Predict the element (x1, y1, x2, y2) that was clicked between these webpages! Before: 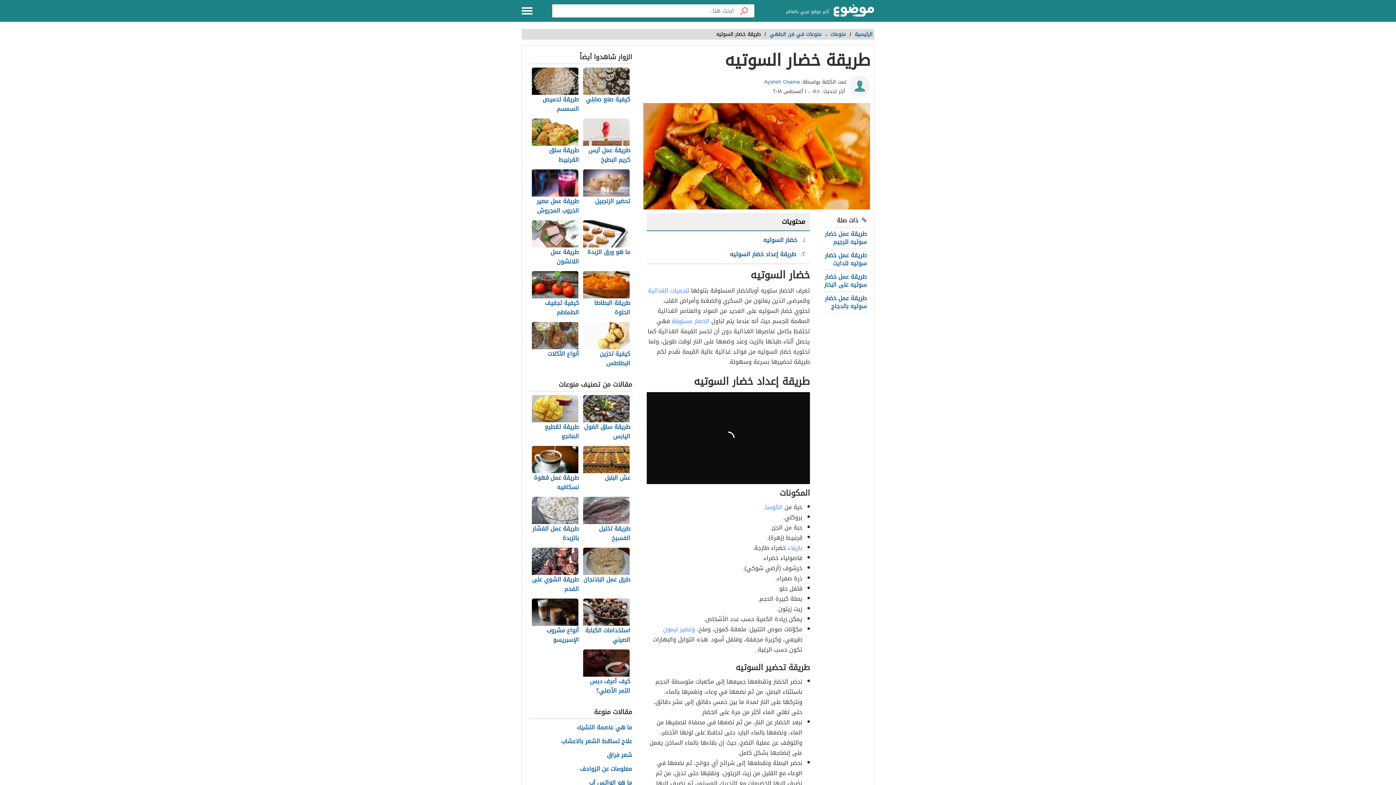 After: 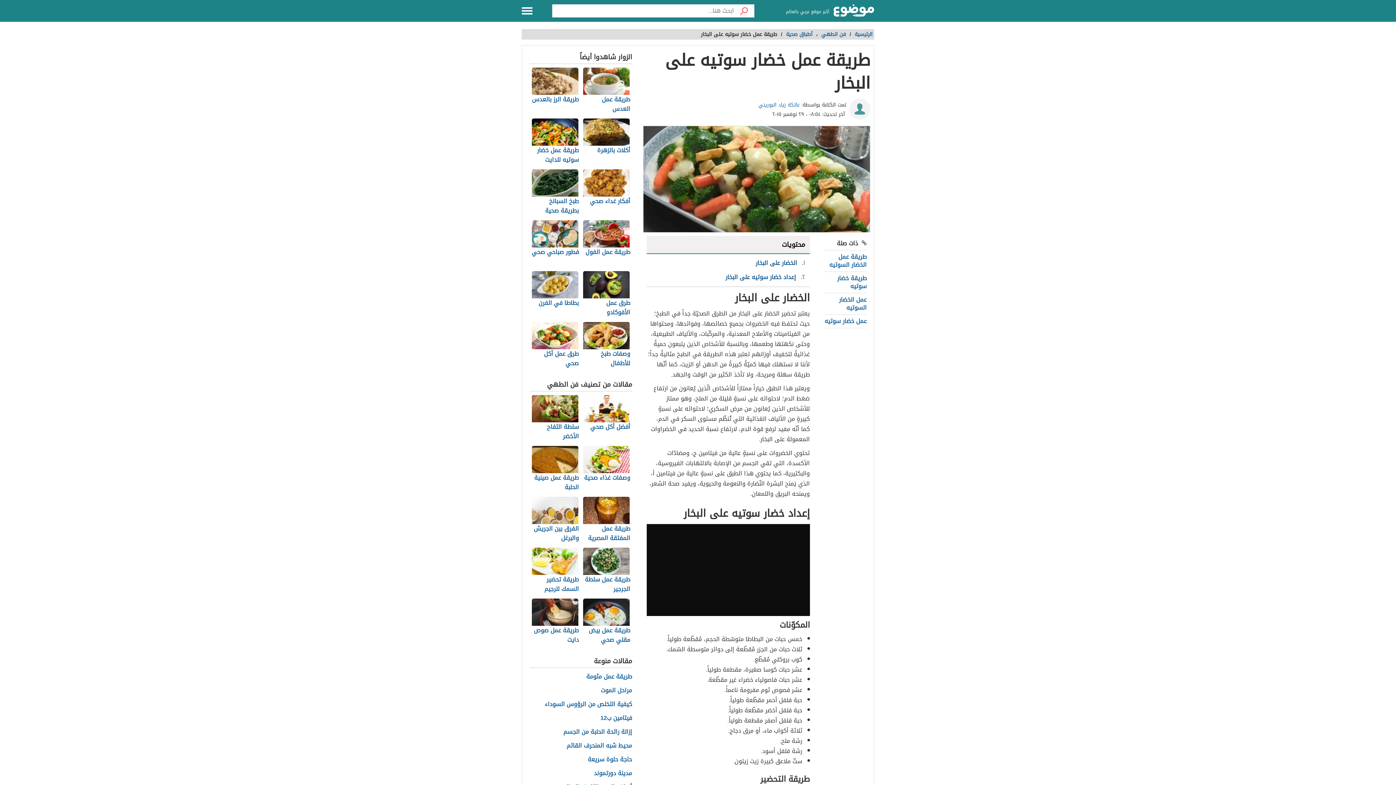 Action: label: طريقة عمل خضار سوتيه على البخار bbox: (824, 271, 866, 290)